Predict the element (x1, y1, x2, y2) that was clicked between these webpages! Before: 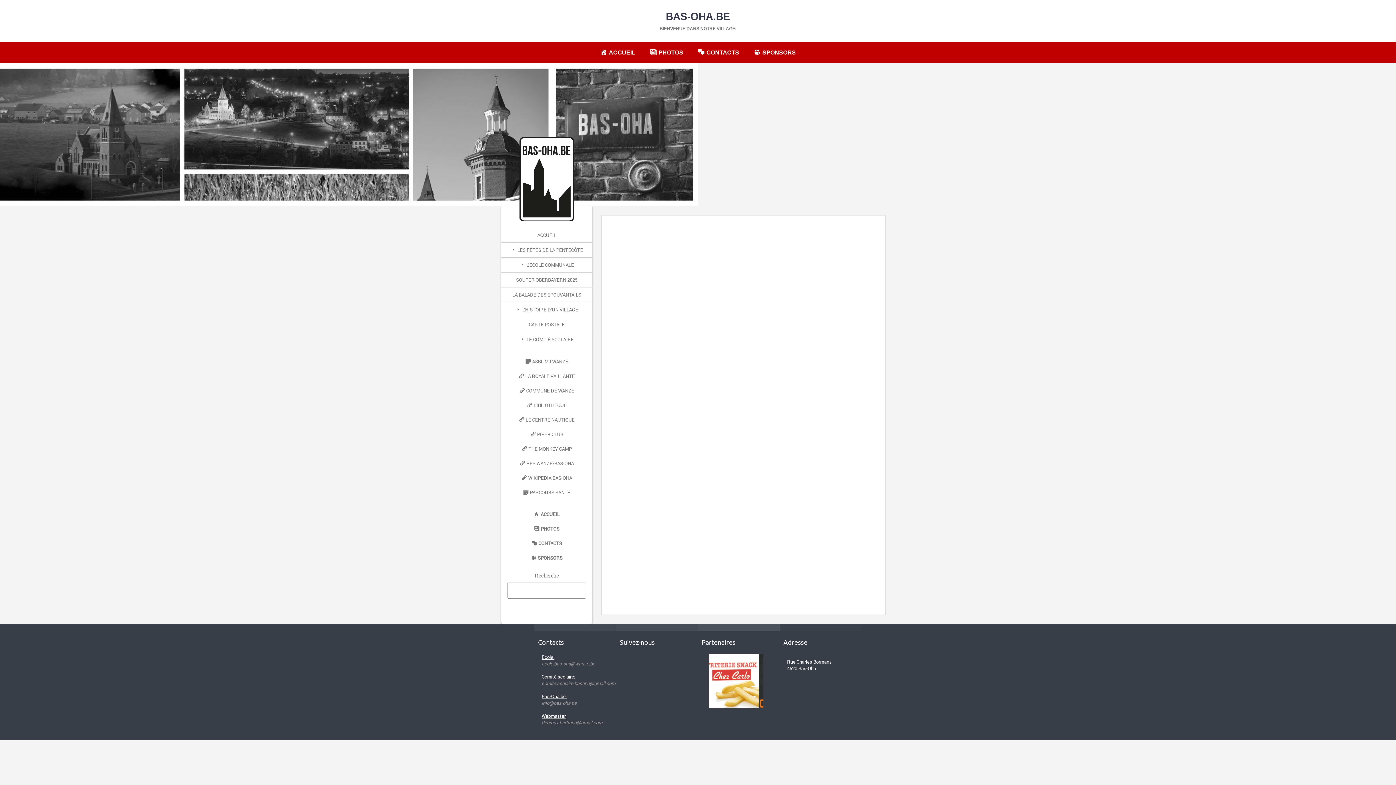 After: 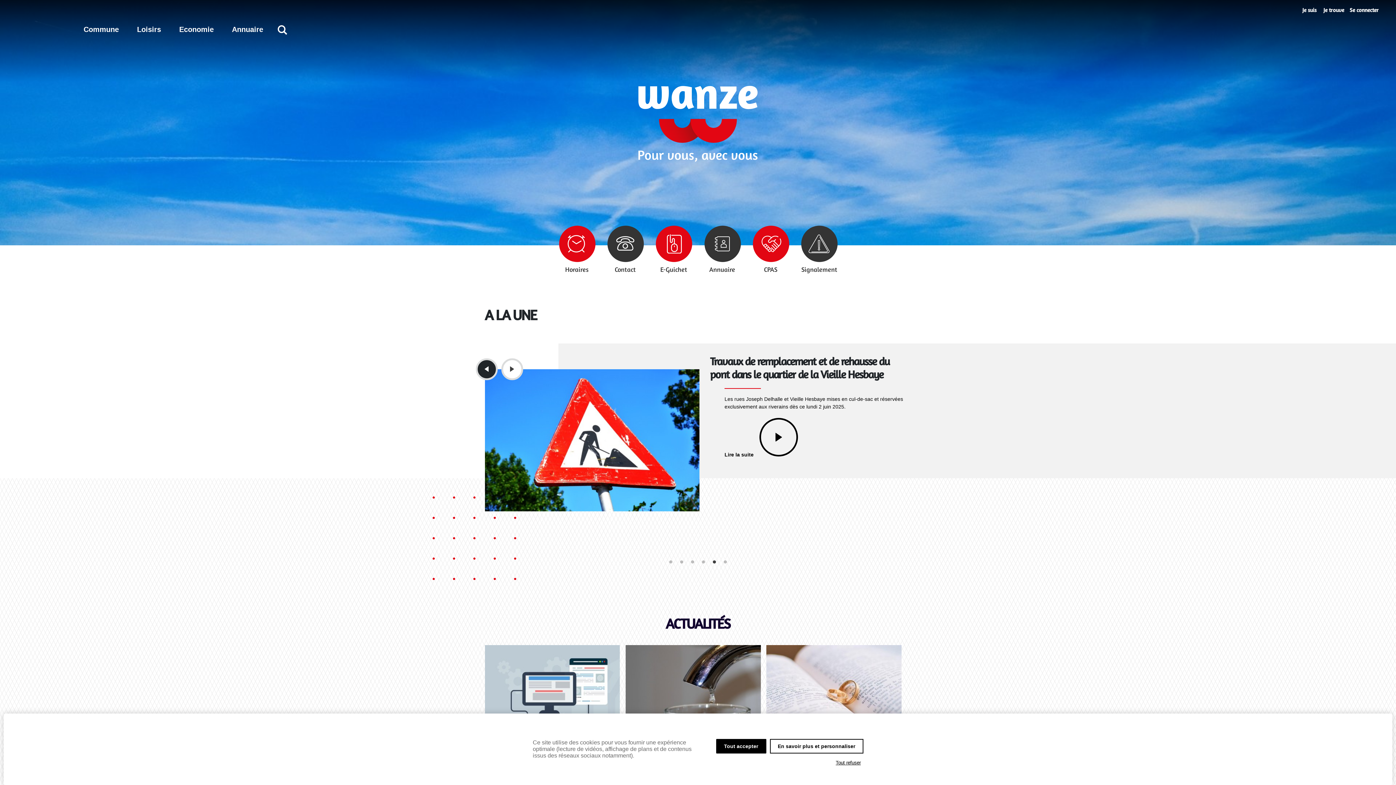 Action: label: COMMUNE DE WANZE bbox: (501, 383, 592, 398)